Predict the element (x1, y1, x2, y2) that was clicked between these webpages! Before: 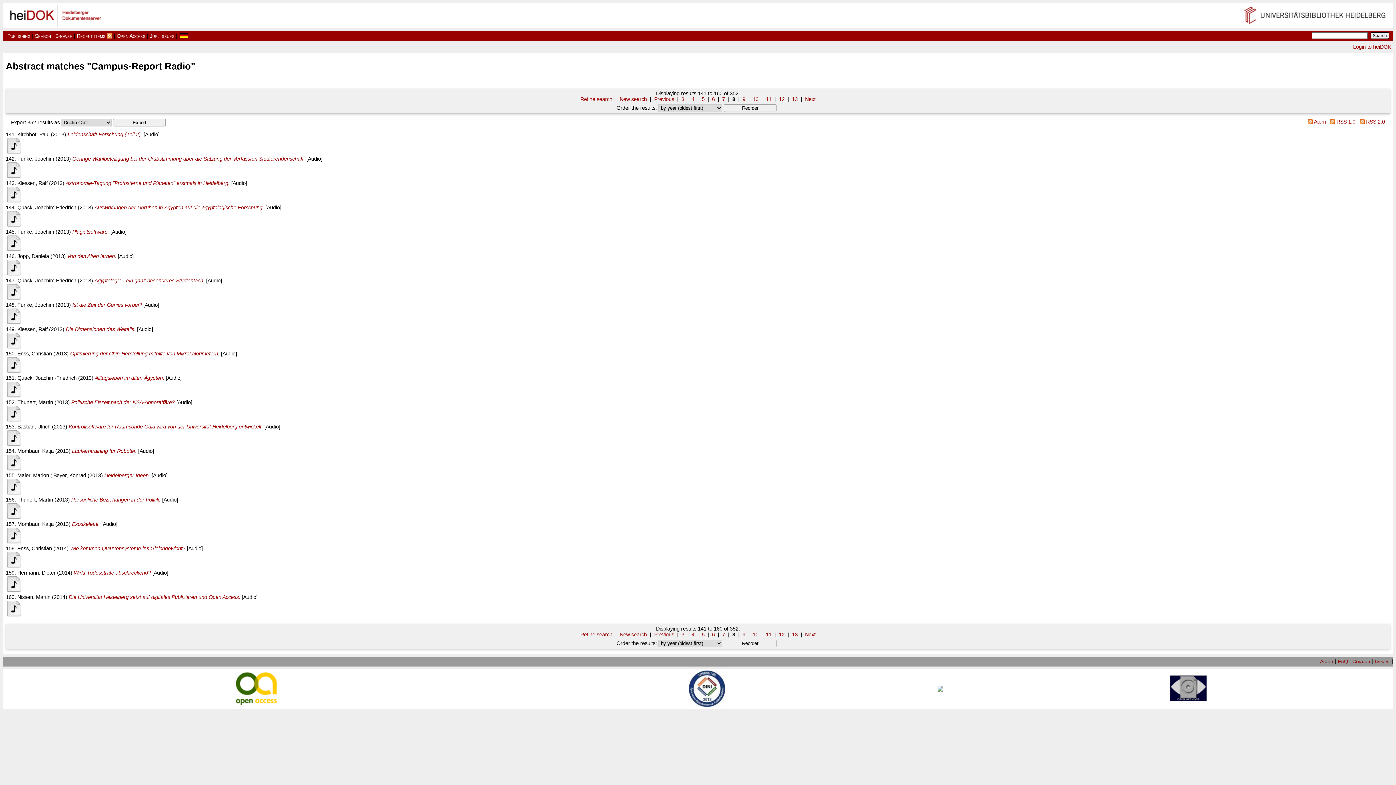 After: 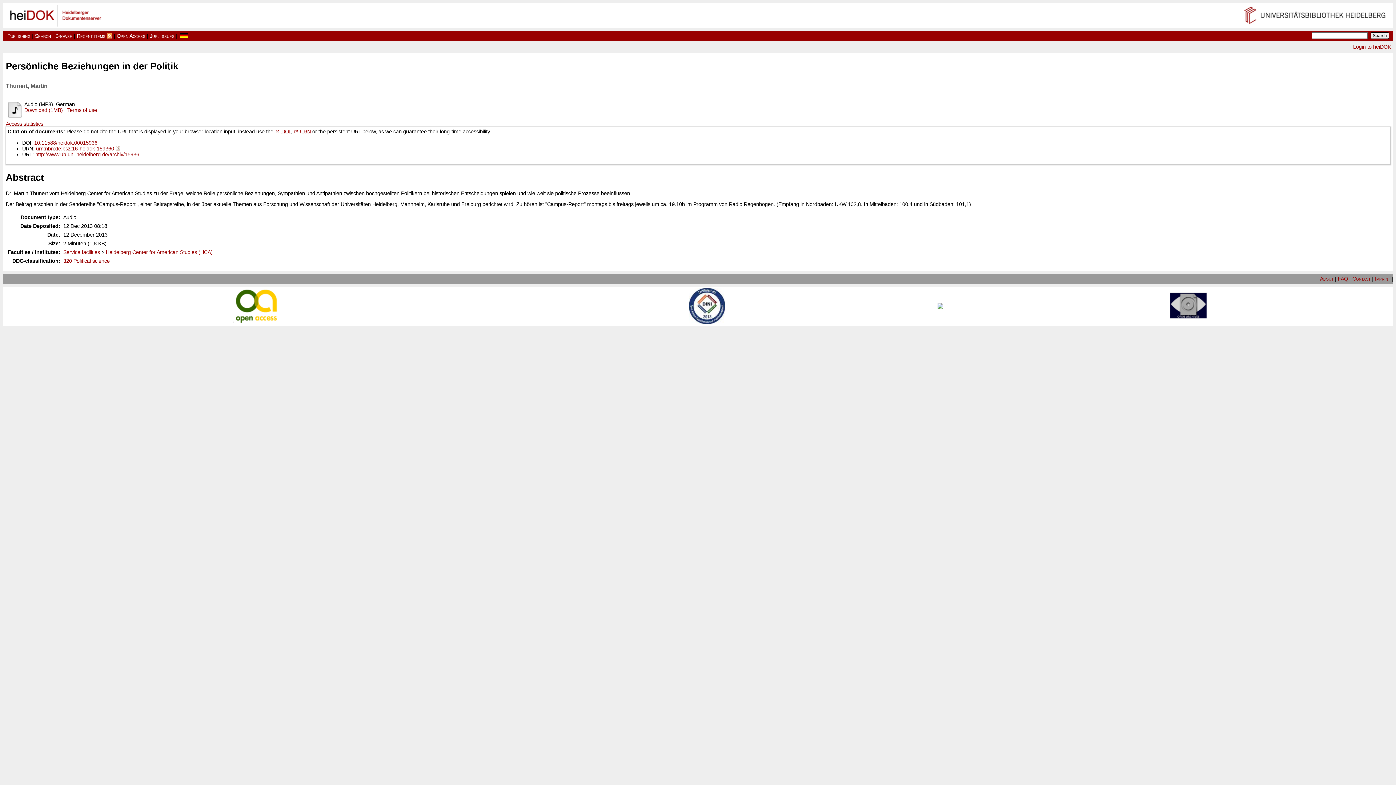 Action: label: Persönliche Beziehungen in der Politik. bbox: (71, 497, 160, 503)